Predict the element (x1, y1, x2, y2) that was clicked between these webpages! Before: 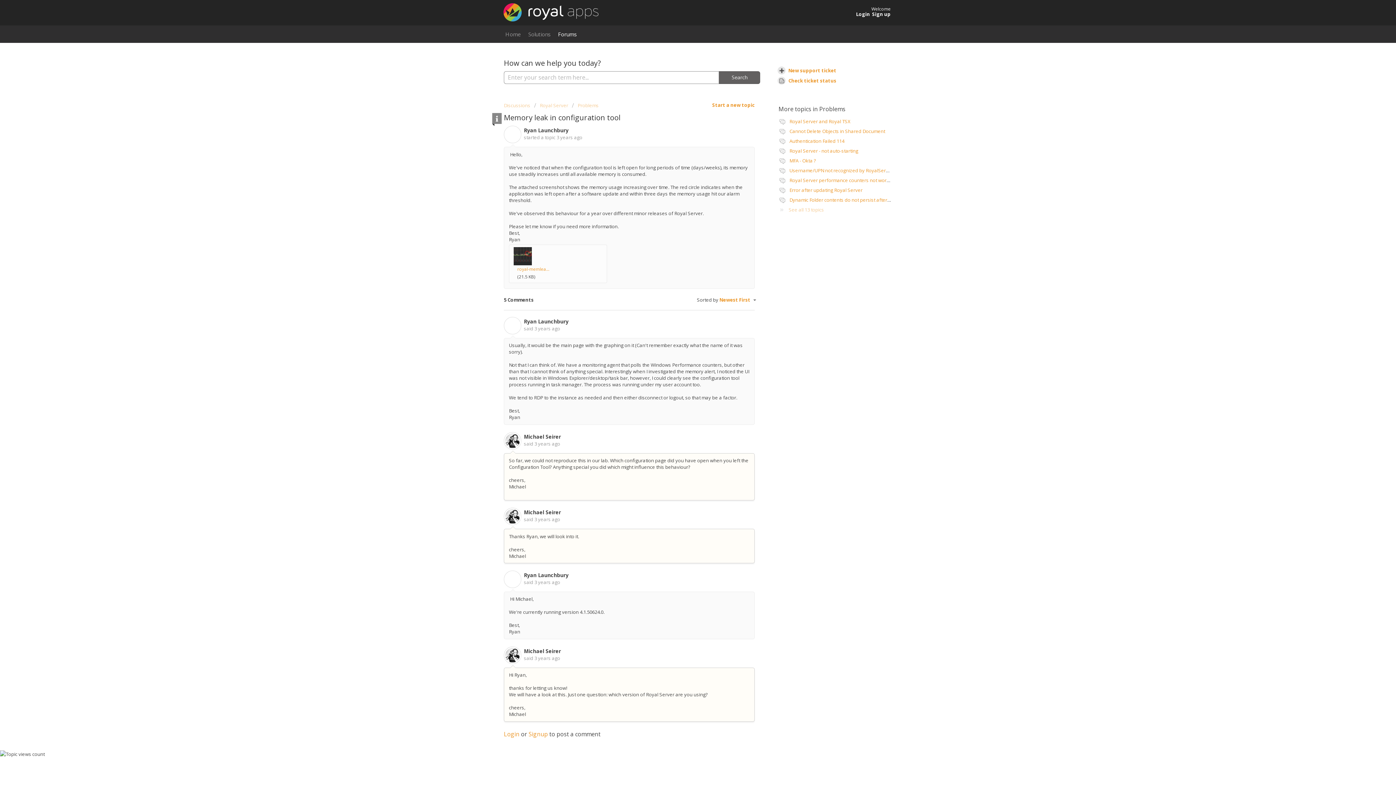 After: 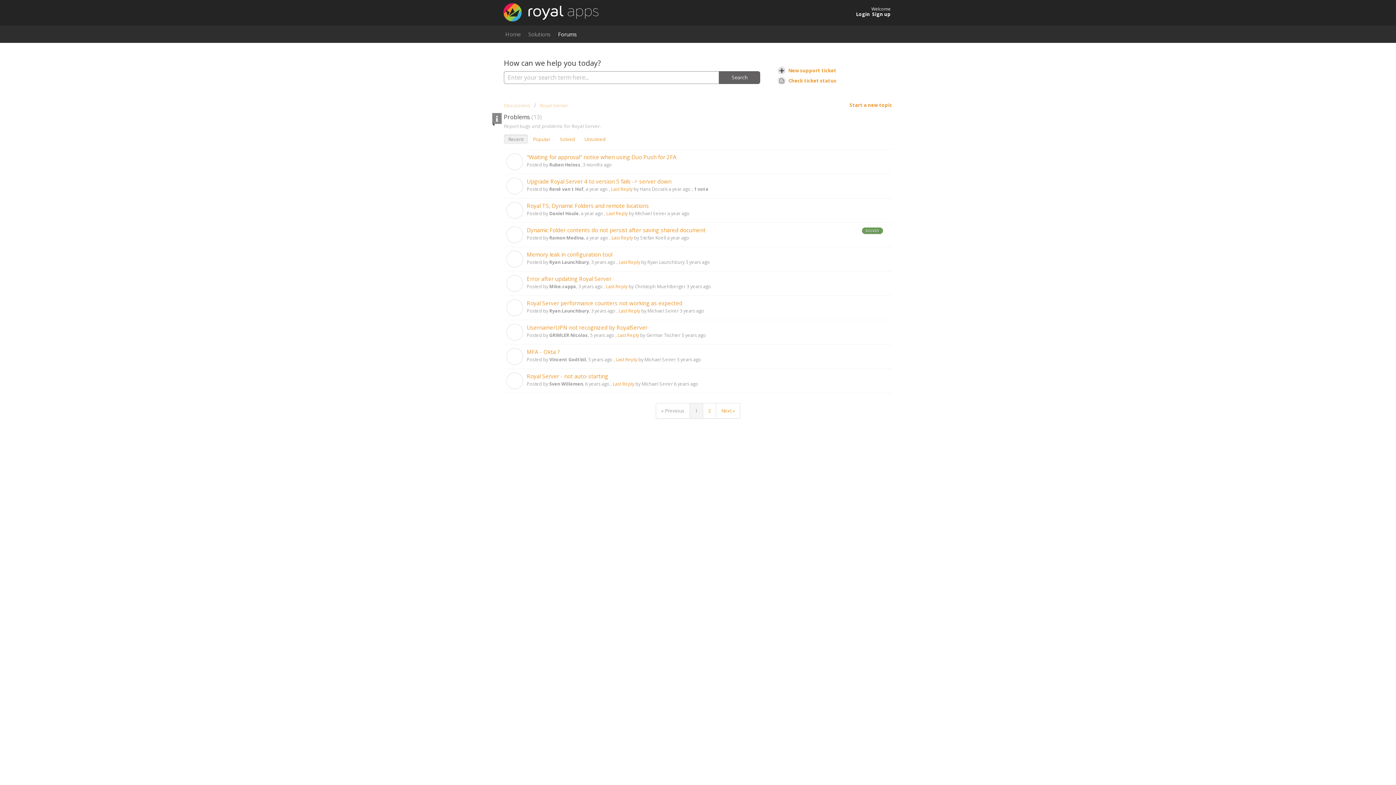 Action: bbox: (778, 206, 824, 213) label: See all 13 topics